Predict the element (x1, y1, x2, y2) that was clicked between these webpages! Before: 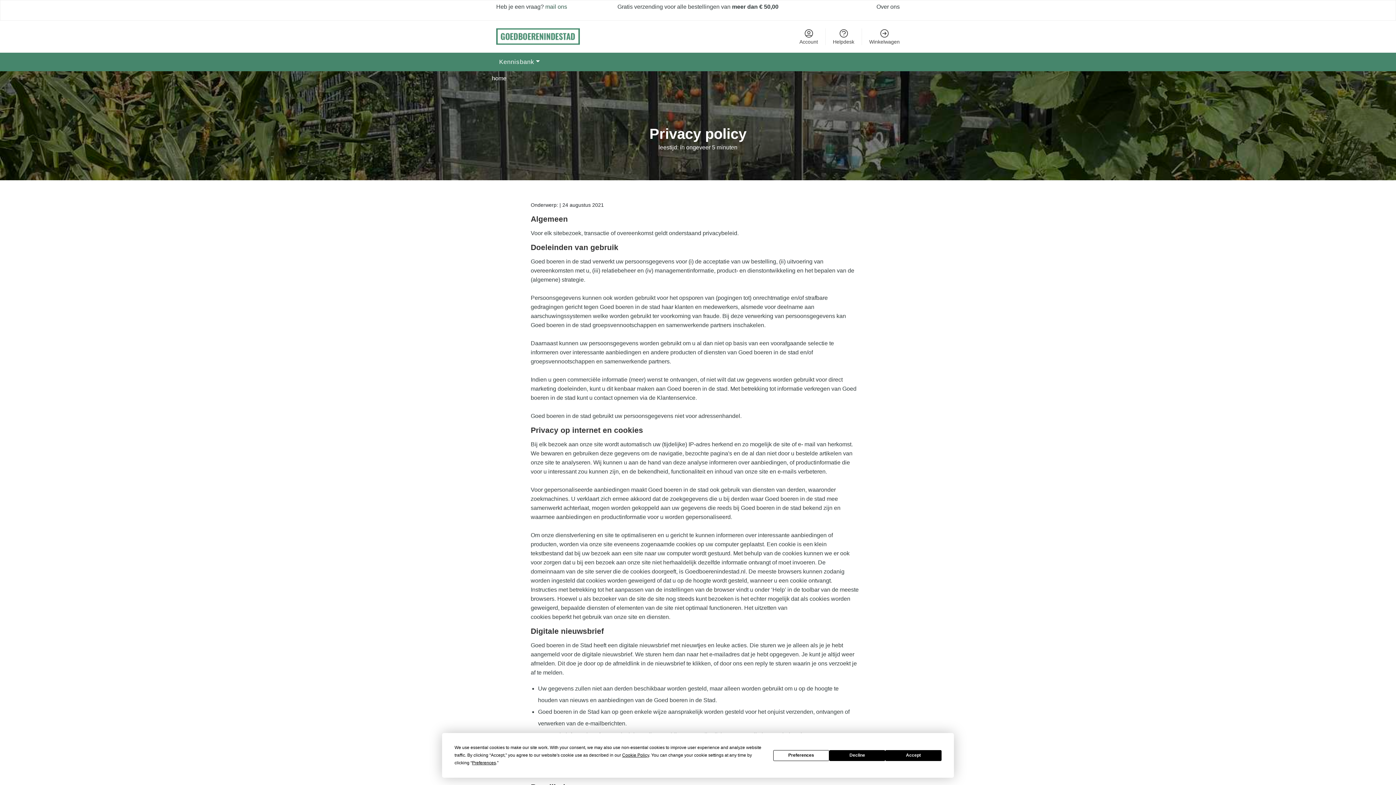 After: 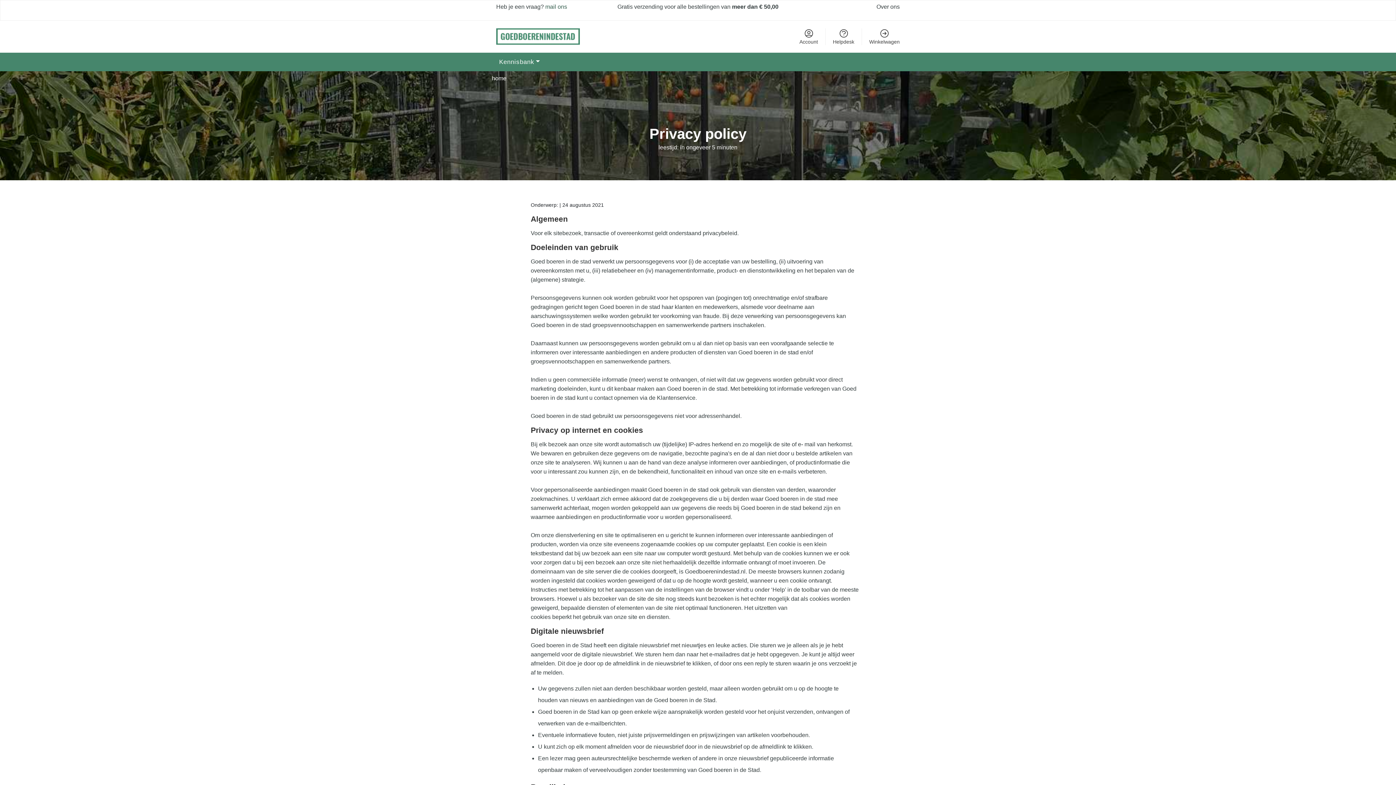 Action: label: Decline bbox: (829, 750, 885, 761)